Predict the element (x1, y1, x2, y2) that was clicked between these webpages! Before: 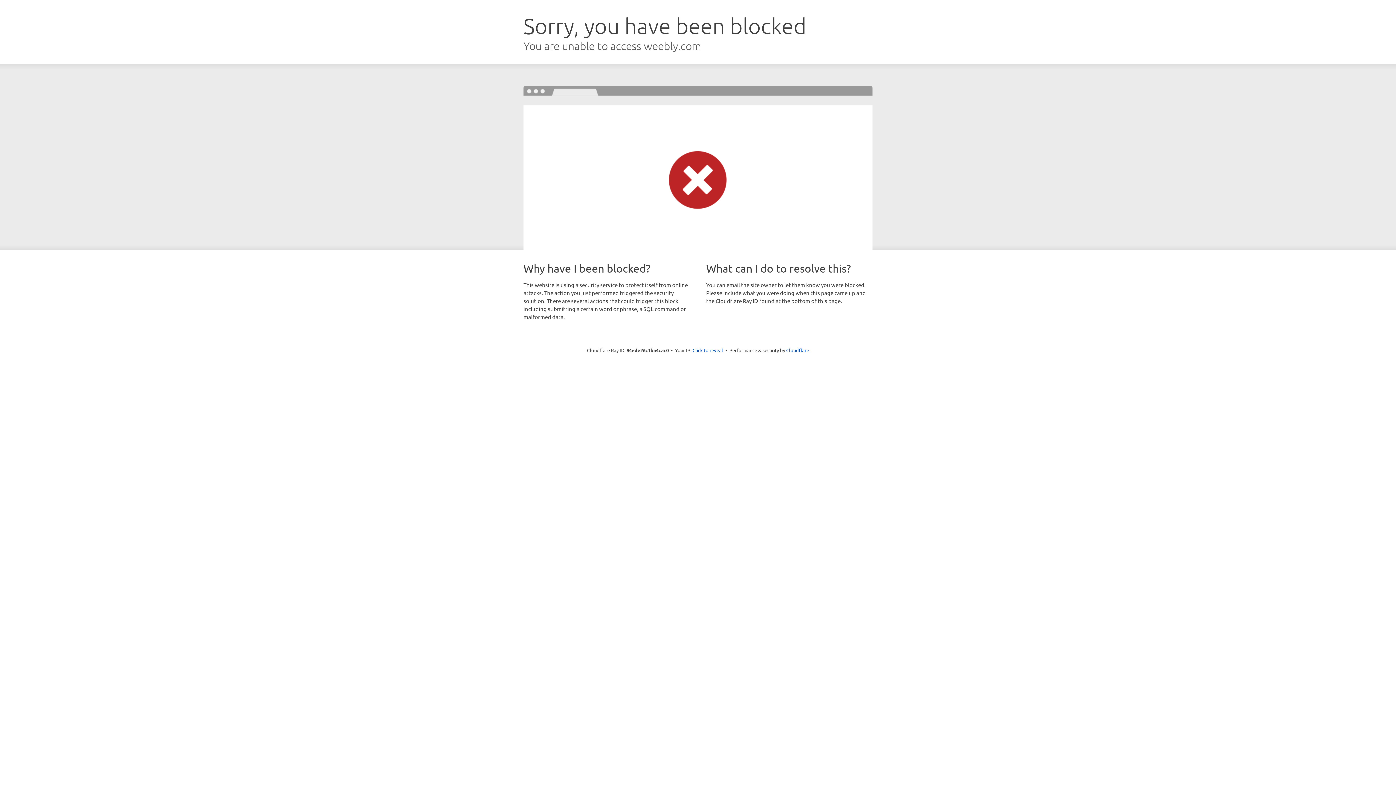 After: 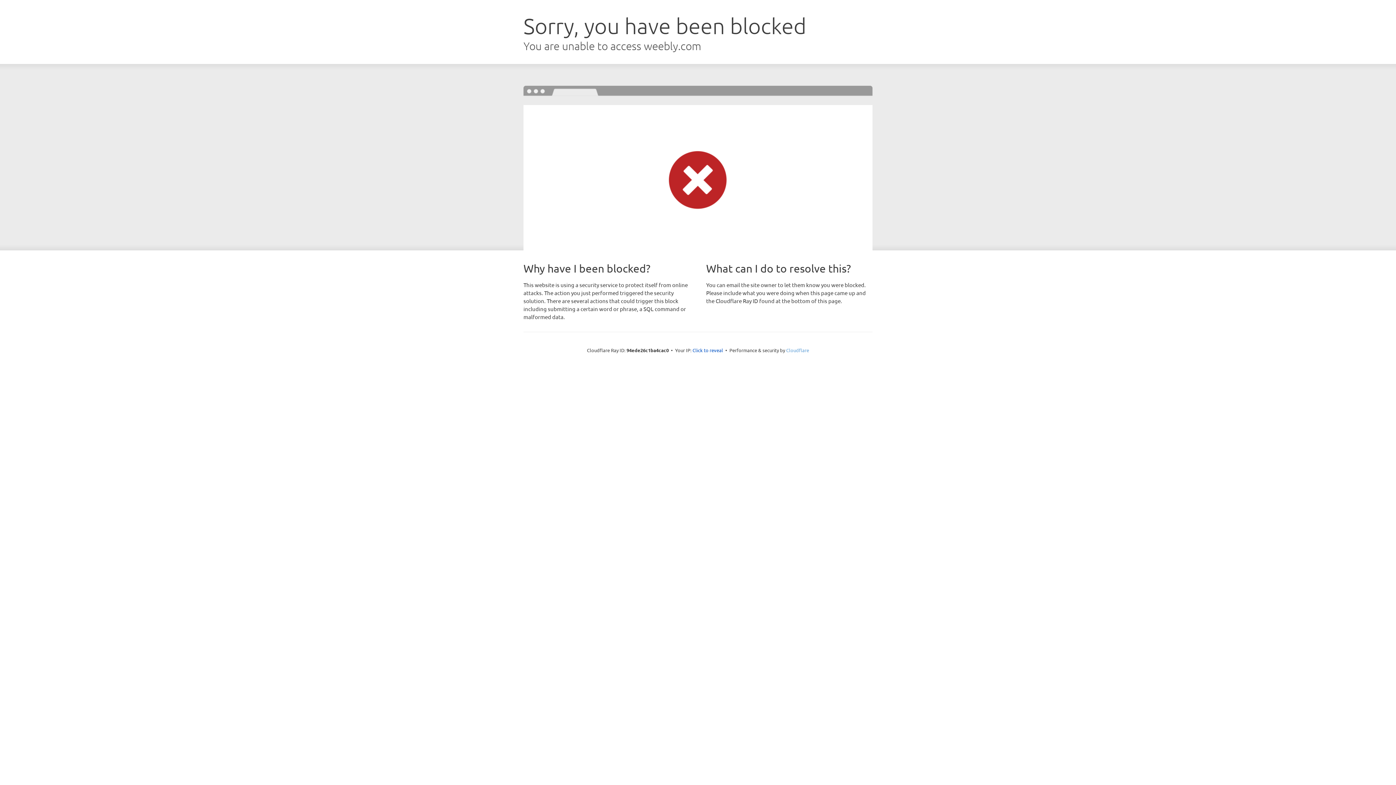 Action: label: Cloudflare bbox: (786, 347, 809, 353)